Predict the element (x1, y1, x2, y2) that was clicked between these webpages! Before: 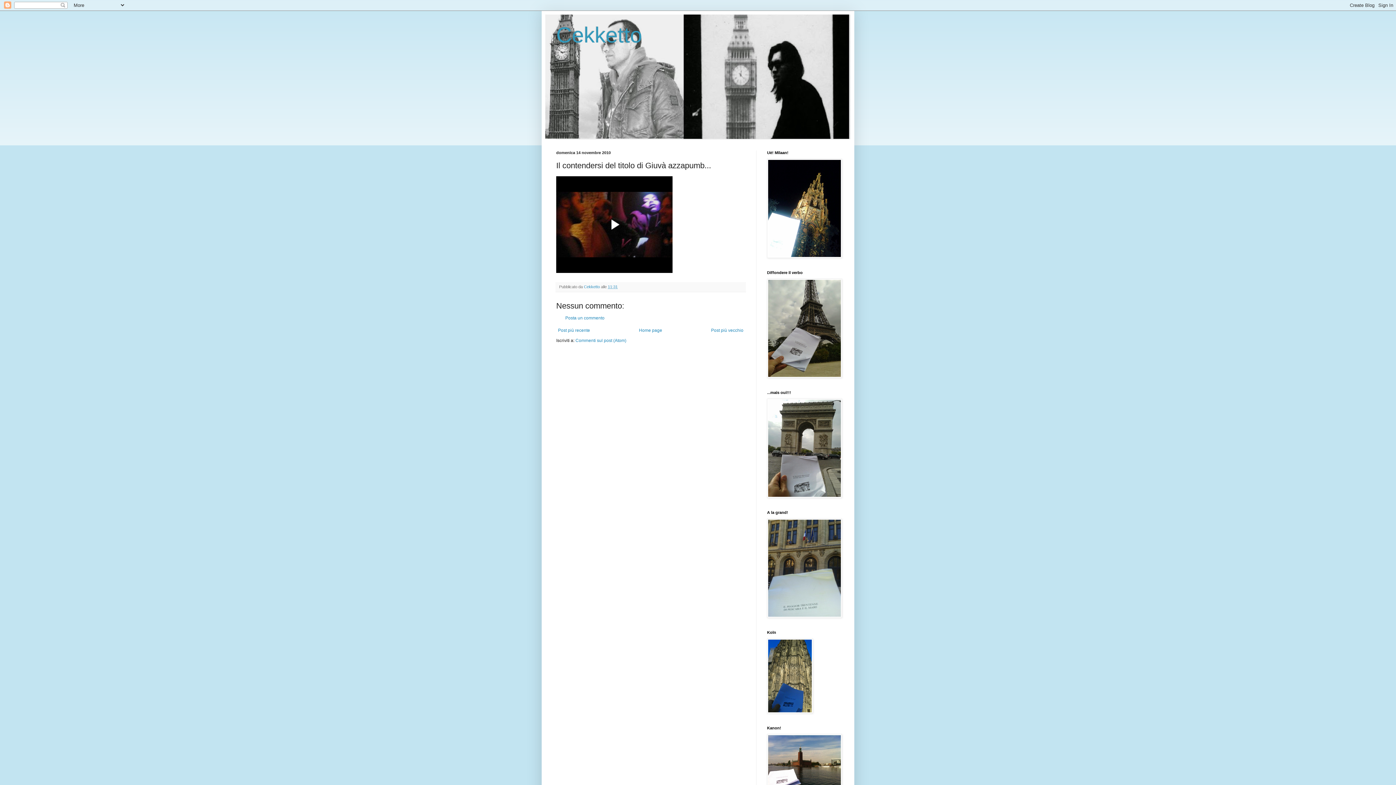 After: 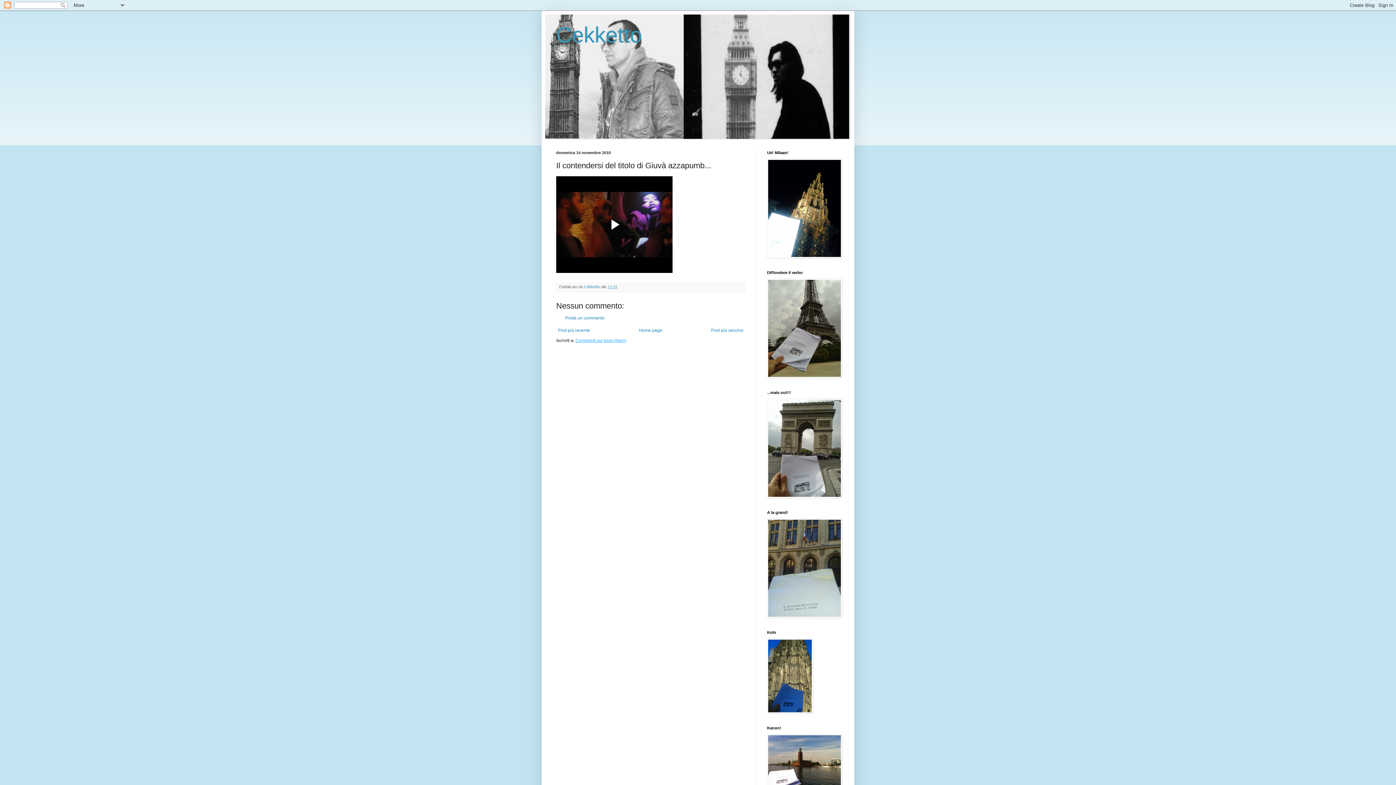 Action: bbox: (575, 338, 626, 343) label: Commenti sul post (Atom)